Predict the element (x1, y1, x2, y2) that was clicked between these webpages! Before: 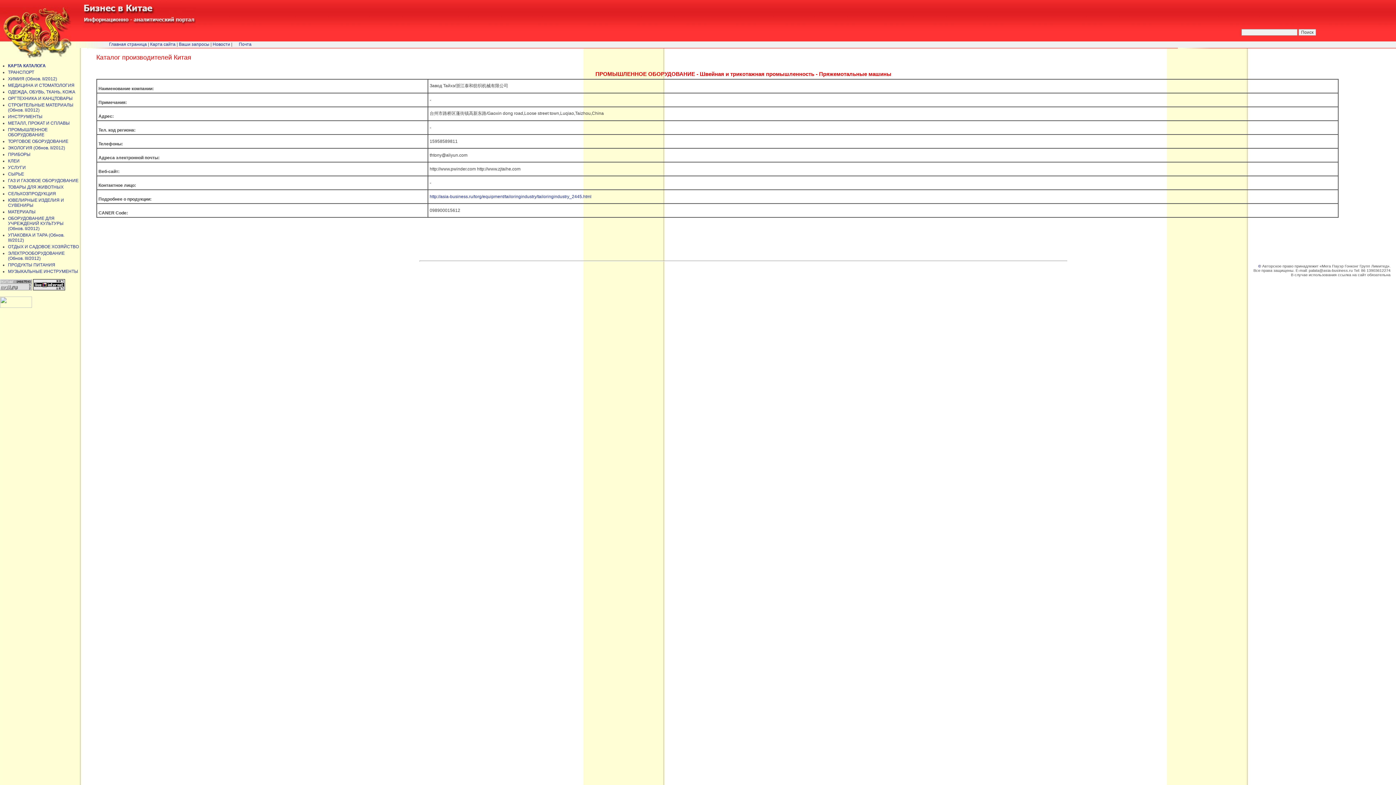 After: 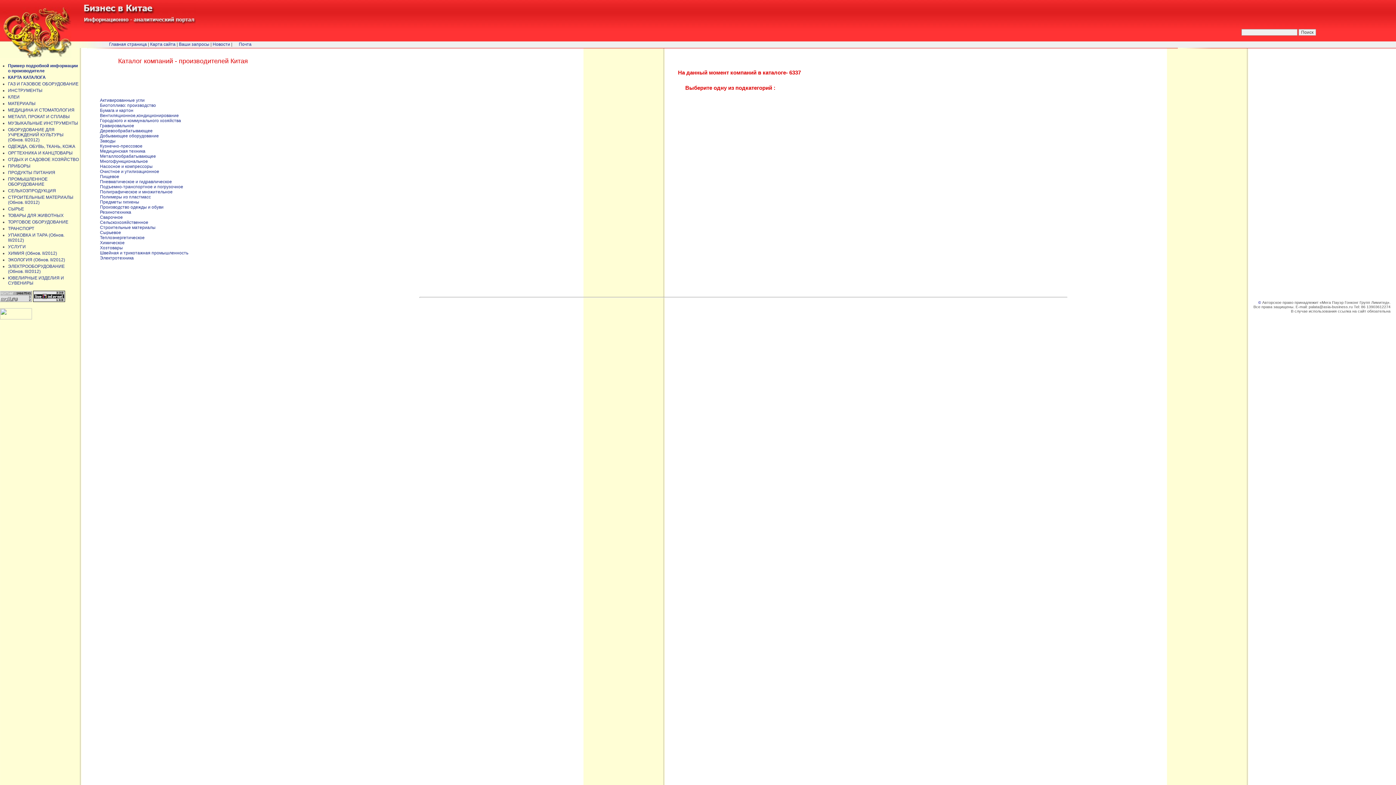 Action: label: ПРОМЫШЛЕННОЕ ОБОРУДОВАНИЕ bbox: (8, 127, 47, 137)